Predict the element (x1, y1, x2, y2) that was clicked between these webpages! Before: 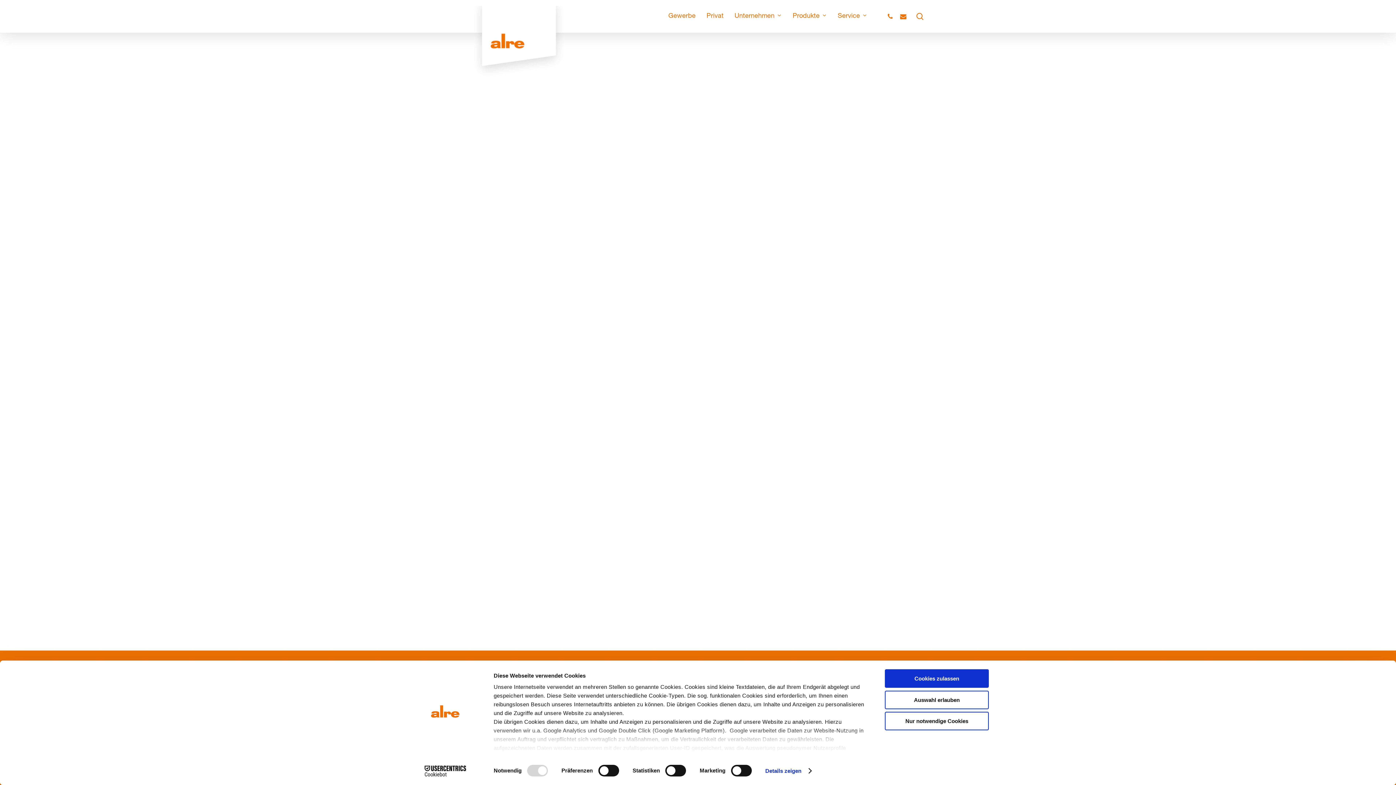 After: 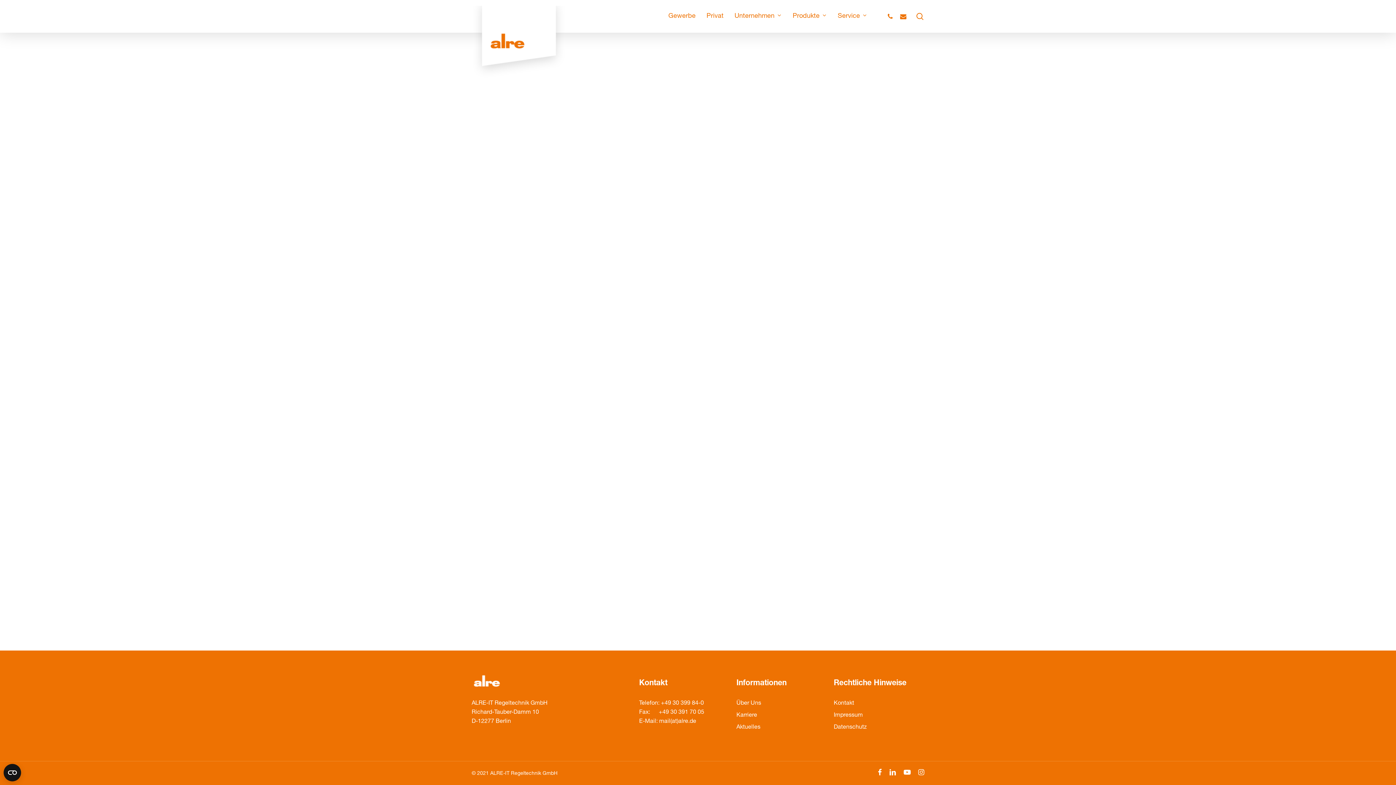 Action: bbox: (885, 690, 989, 709) label: Auswahl erlauben